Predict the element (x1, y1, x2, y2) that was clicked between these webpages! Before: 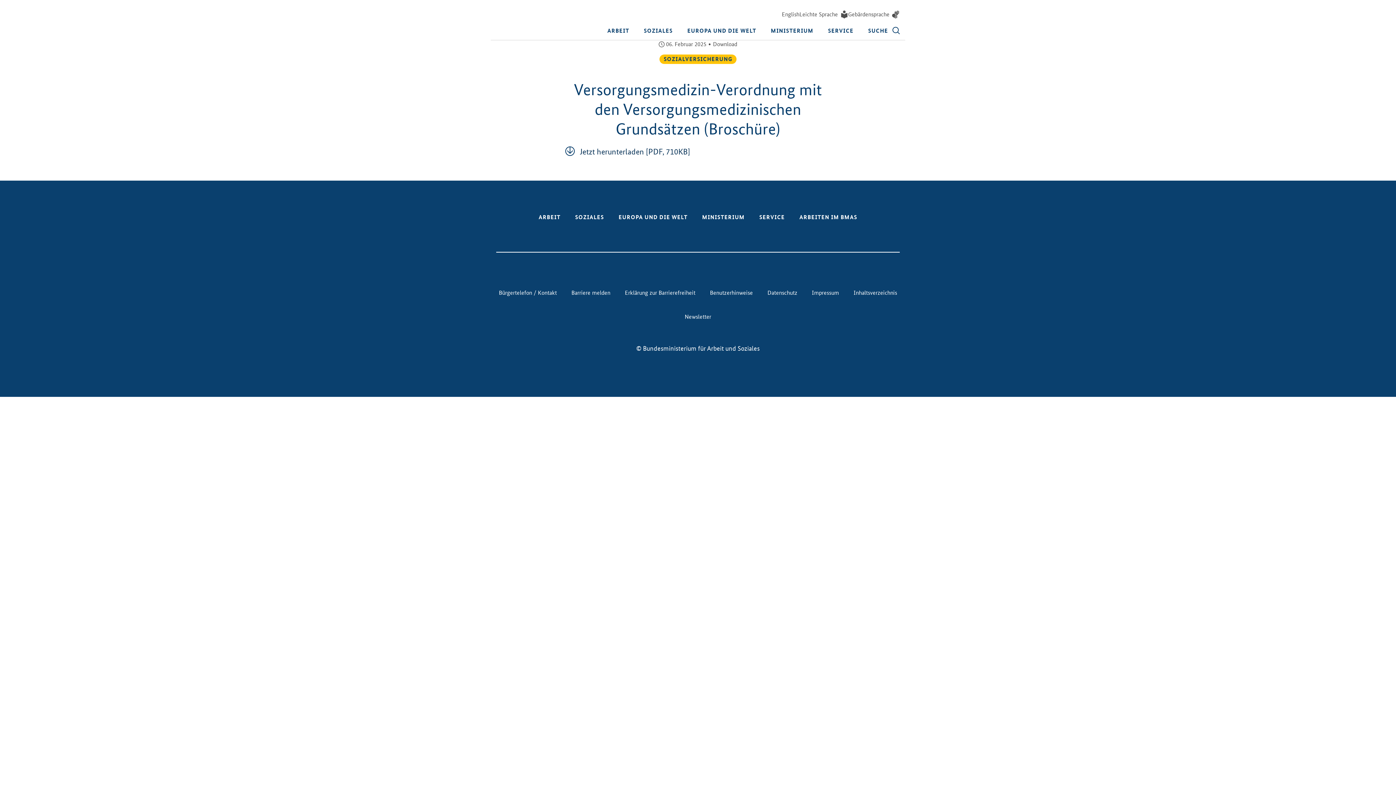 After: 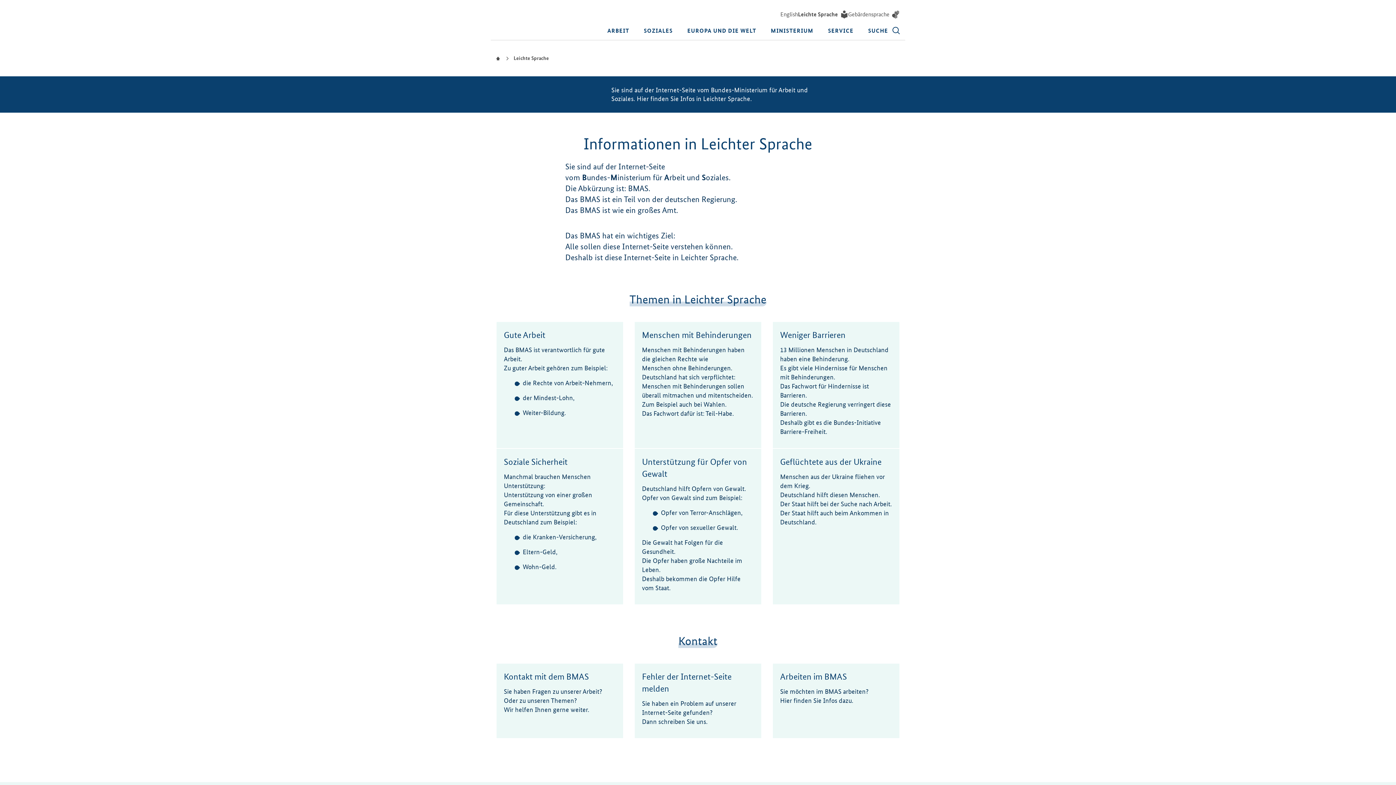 Action: bbox: (799, 10, 848, 18) label: Leichte Sprache